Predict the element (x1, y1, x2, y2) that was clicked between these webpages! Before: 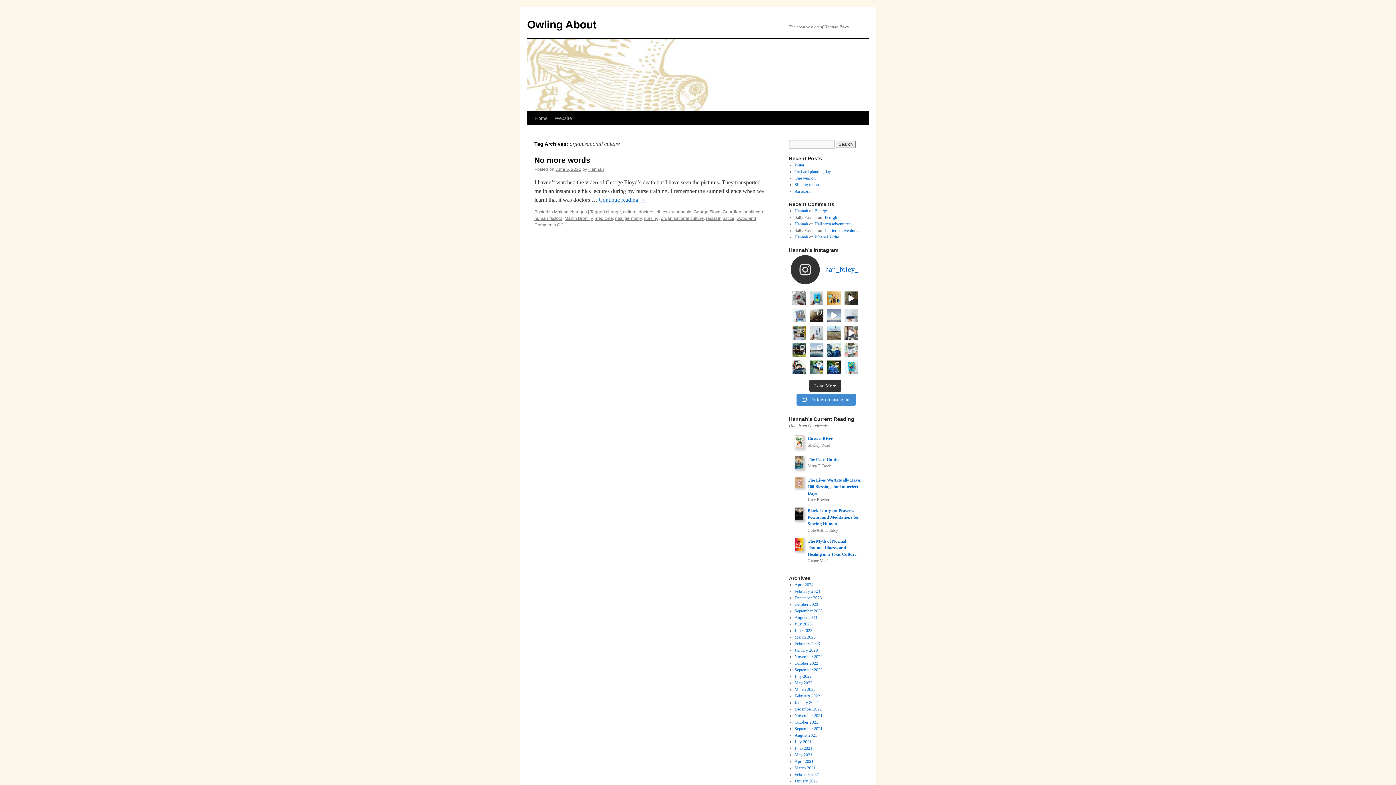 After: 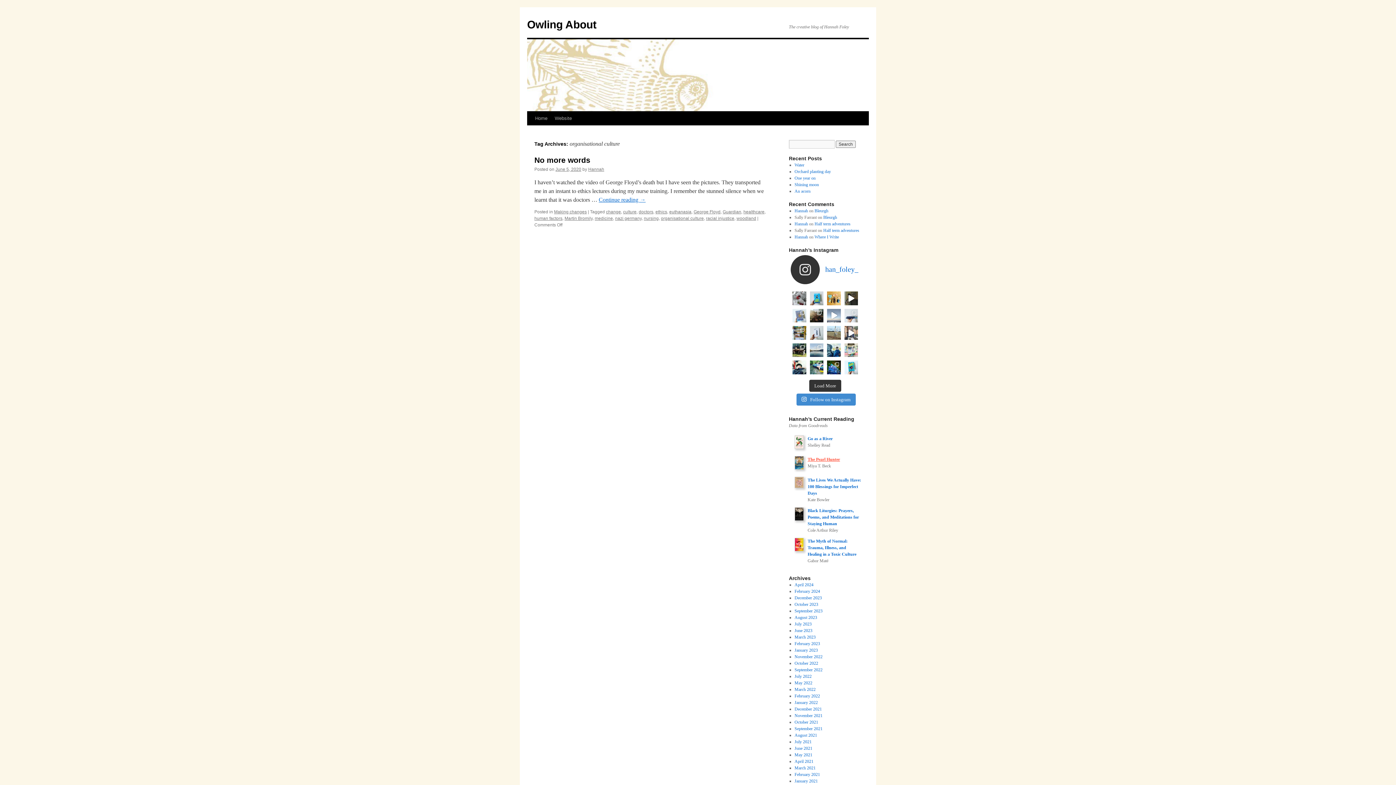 Action: label: The Pearl Hunter bbox: (807, 456, 840, 462)